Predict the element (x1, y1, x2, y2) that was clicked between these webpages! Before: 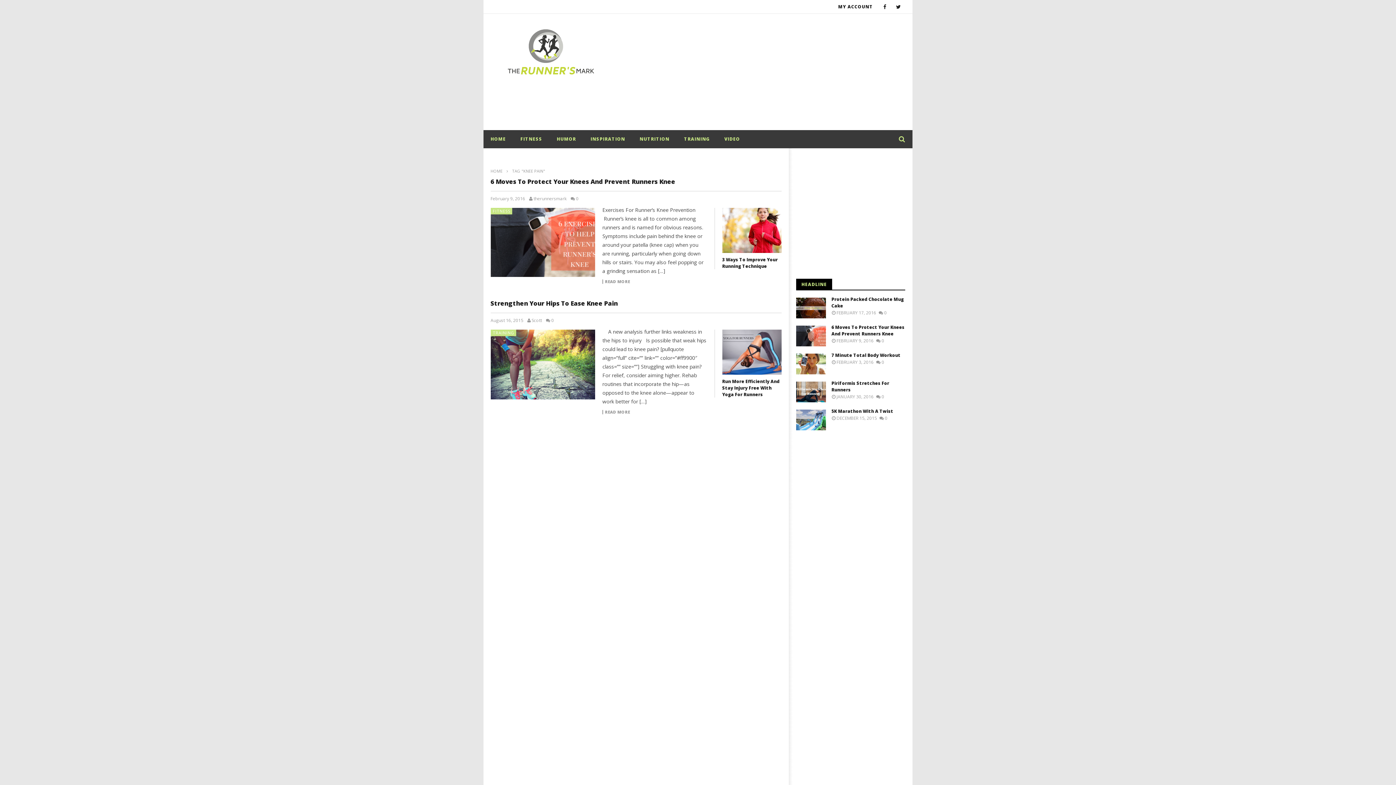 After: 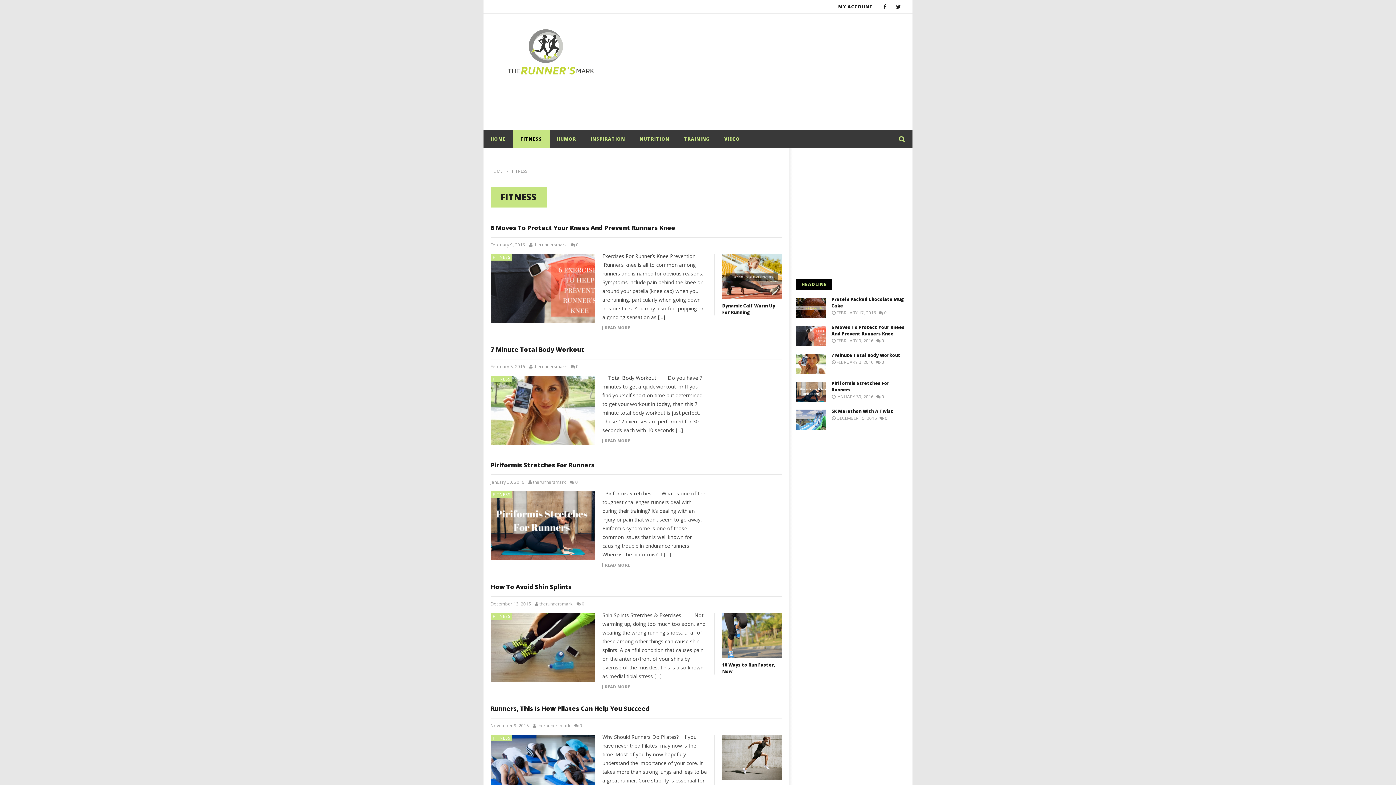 Action: label: FITNESS bbox: (513, 130, 549, 148)